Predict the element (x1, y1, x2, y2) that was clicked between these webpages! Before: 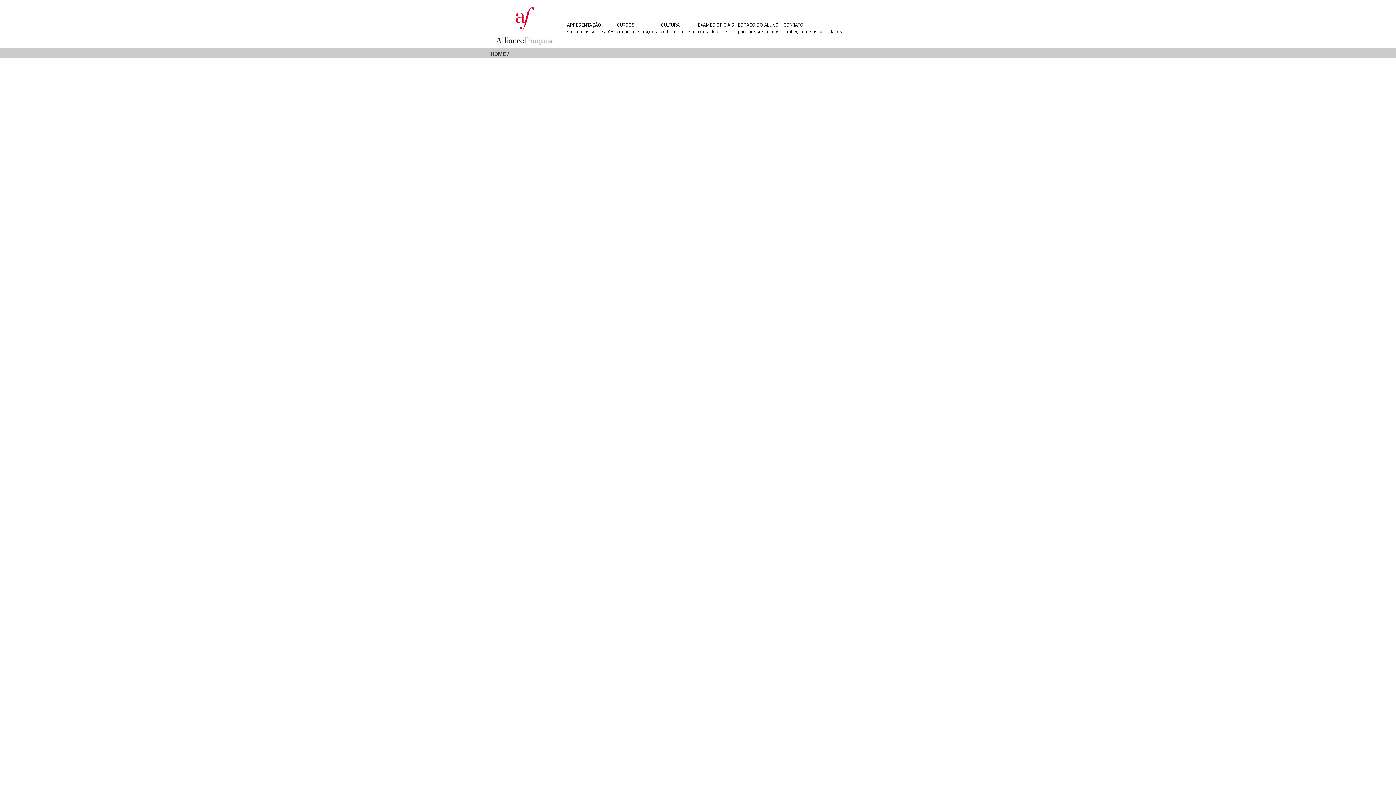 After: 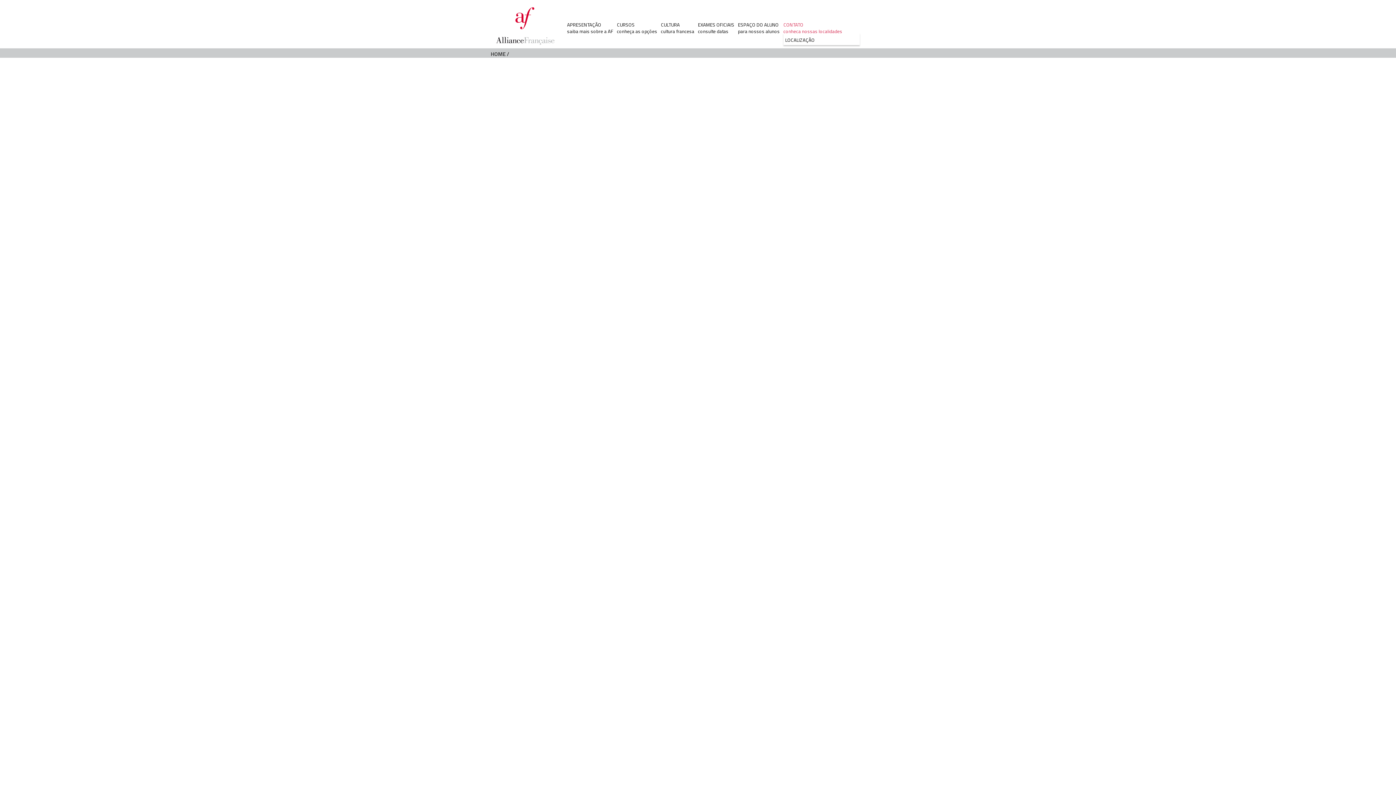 Action: label: CONTATO
conheça nossas localidades bbox: (783, 21, 842, 34)